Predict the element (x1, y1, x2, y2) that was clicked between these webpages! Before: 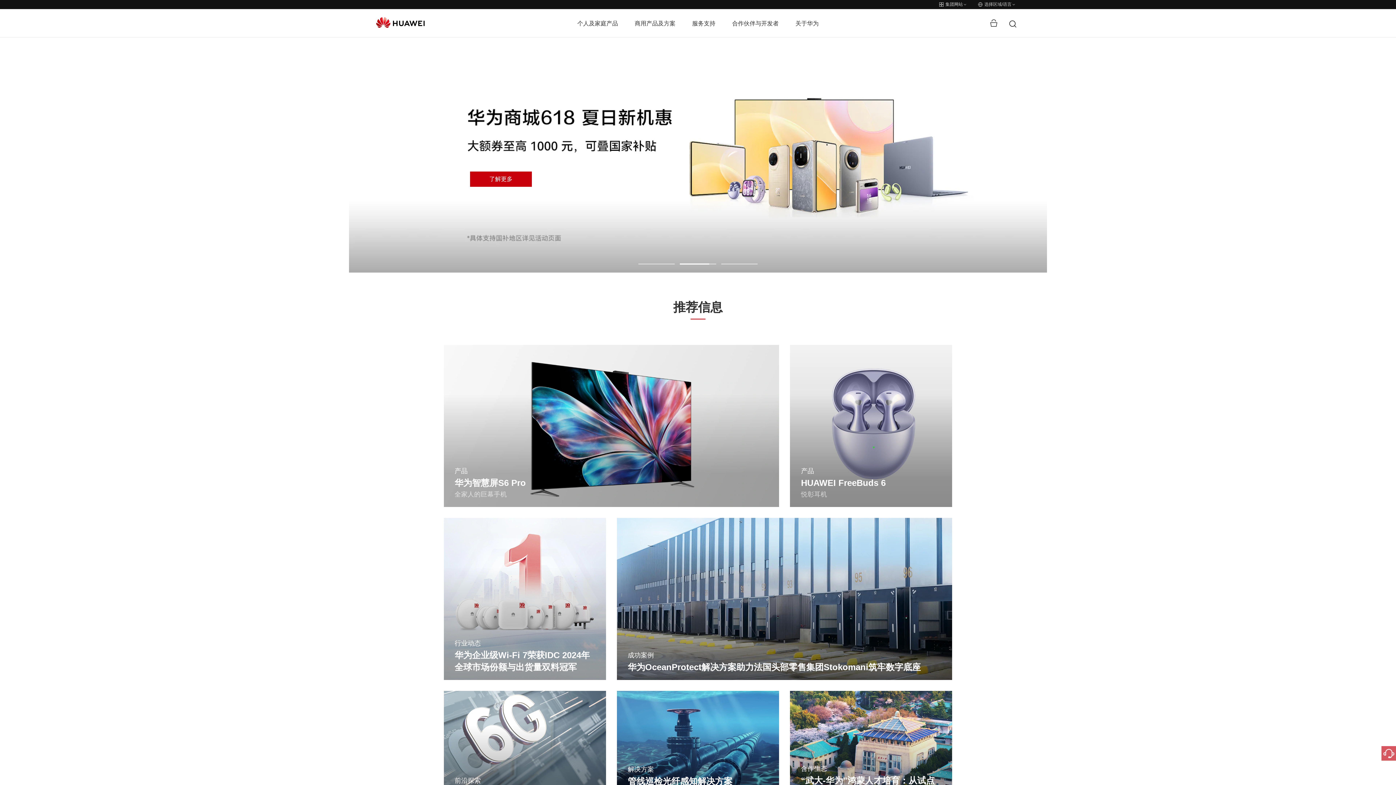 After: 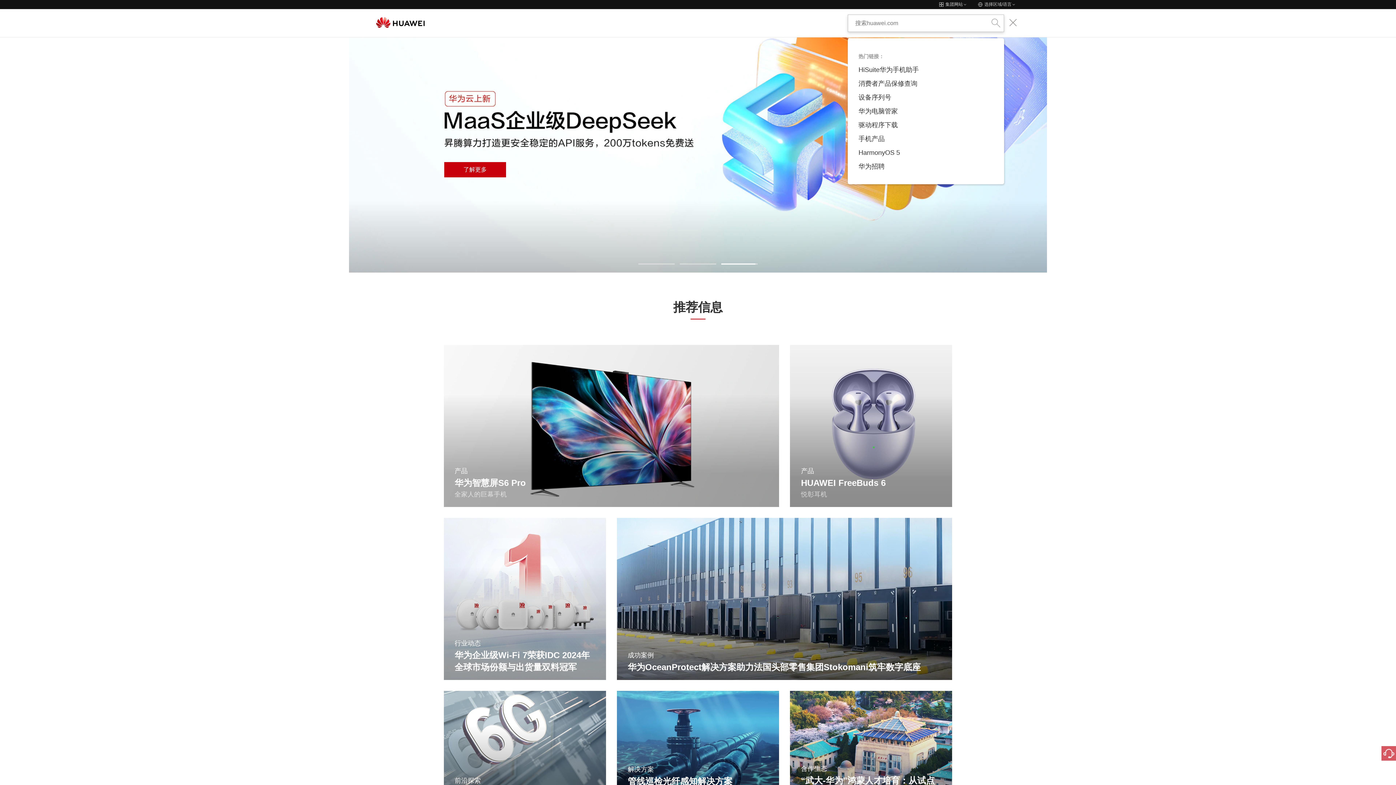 Action: bbox: (1008, 19, 1017, 26)